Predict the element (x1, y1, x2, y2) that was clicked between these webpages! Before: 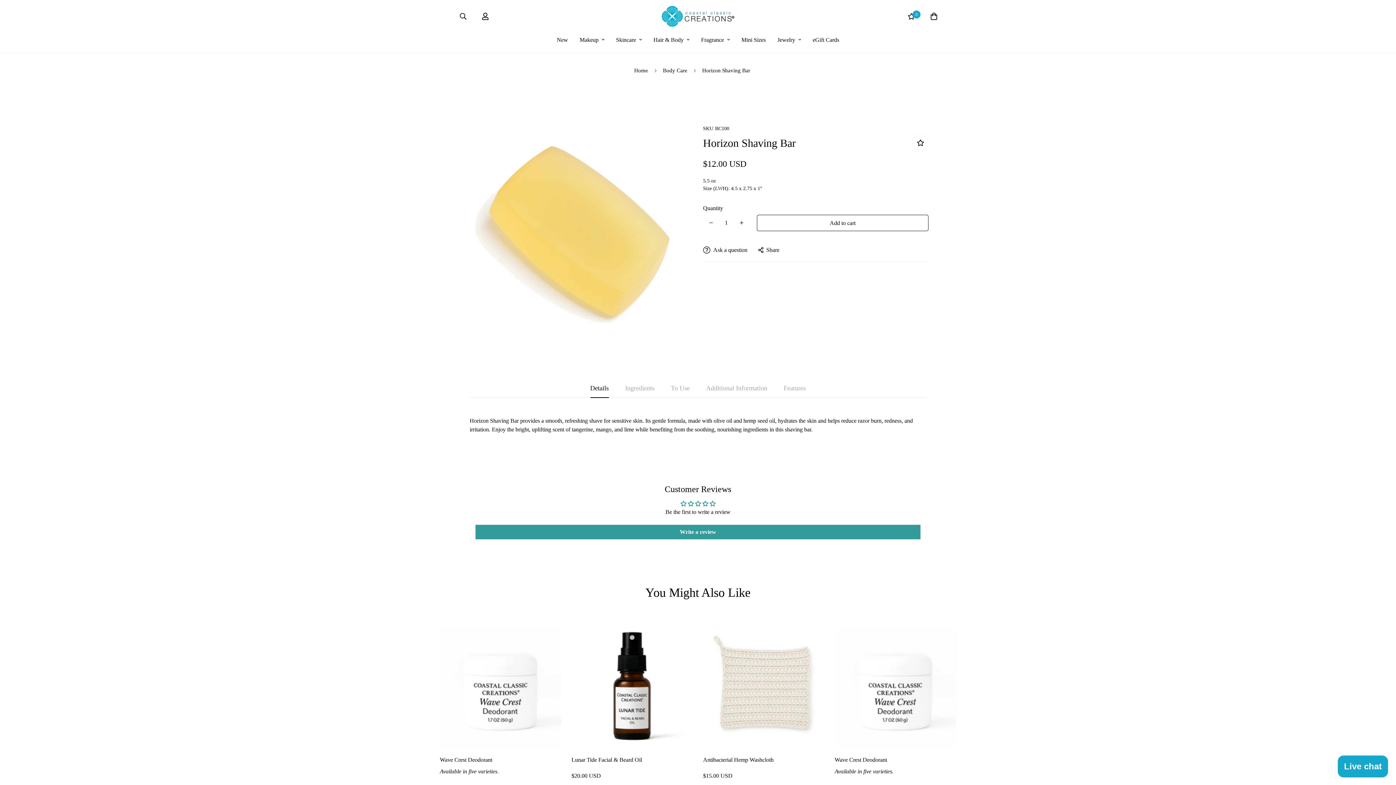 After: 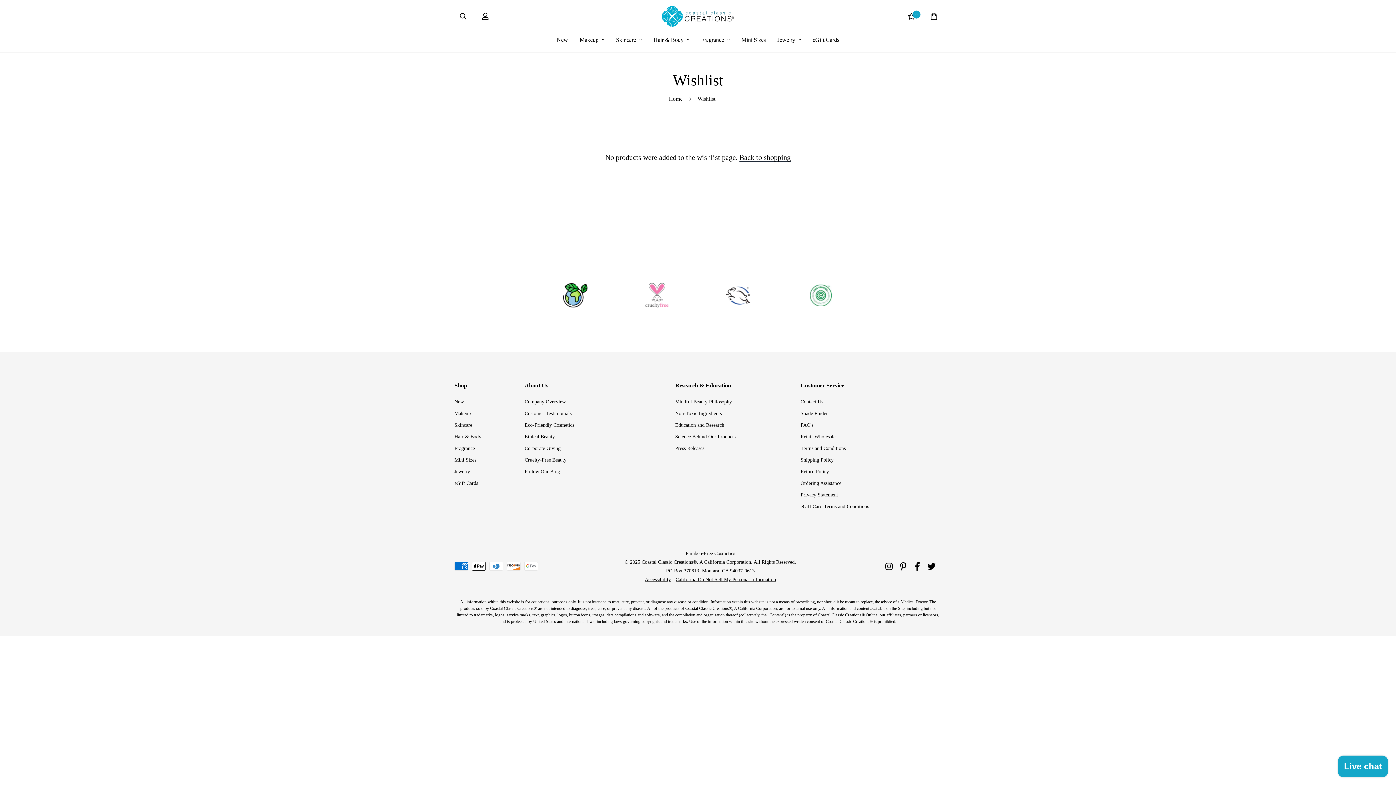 Action: label: 0 bbox: (904, 6, 919, 26)